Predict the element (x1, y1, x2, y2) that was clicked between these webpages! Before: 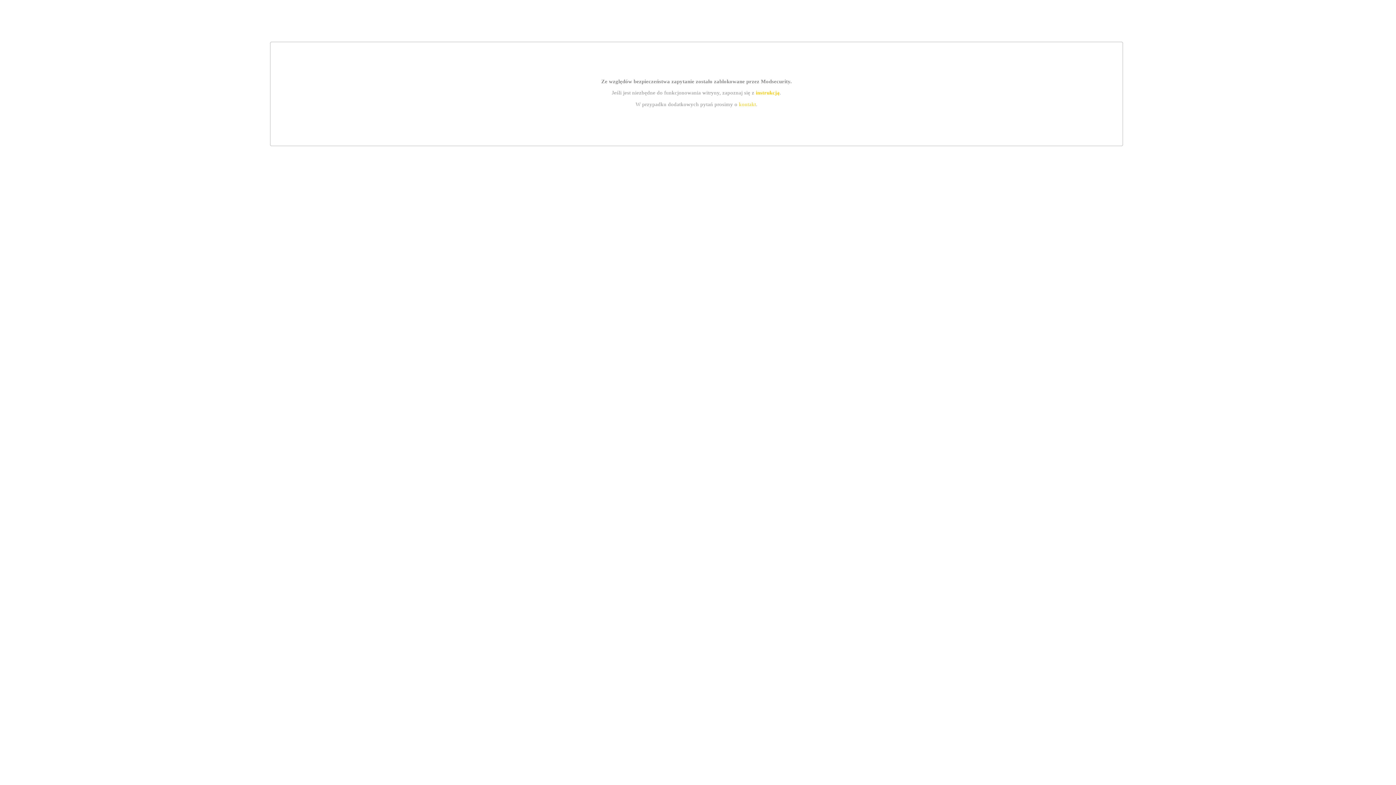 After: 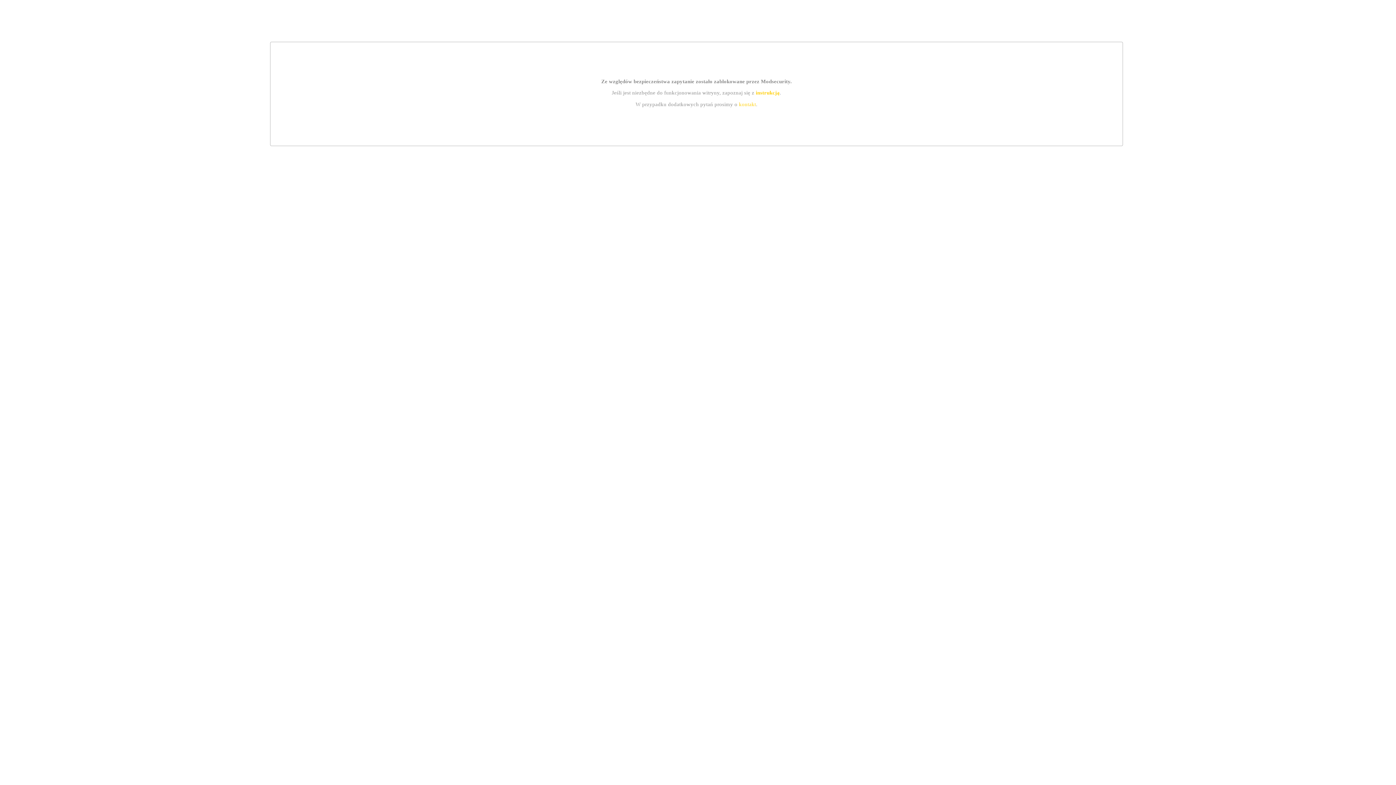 Action: bbox: (755, 89, 779, 95) label: instrukcją